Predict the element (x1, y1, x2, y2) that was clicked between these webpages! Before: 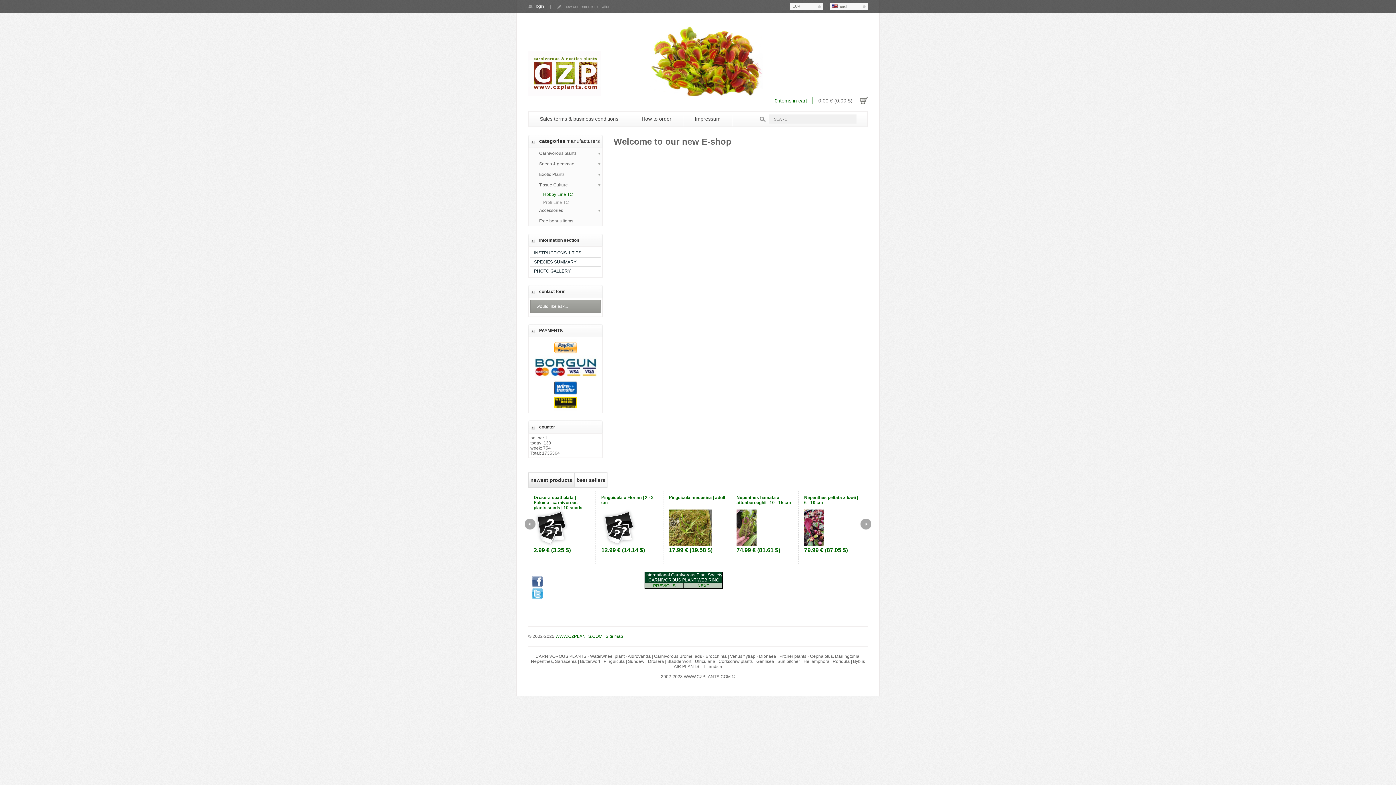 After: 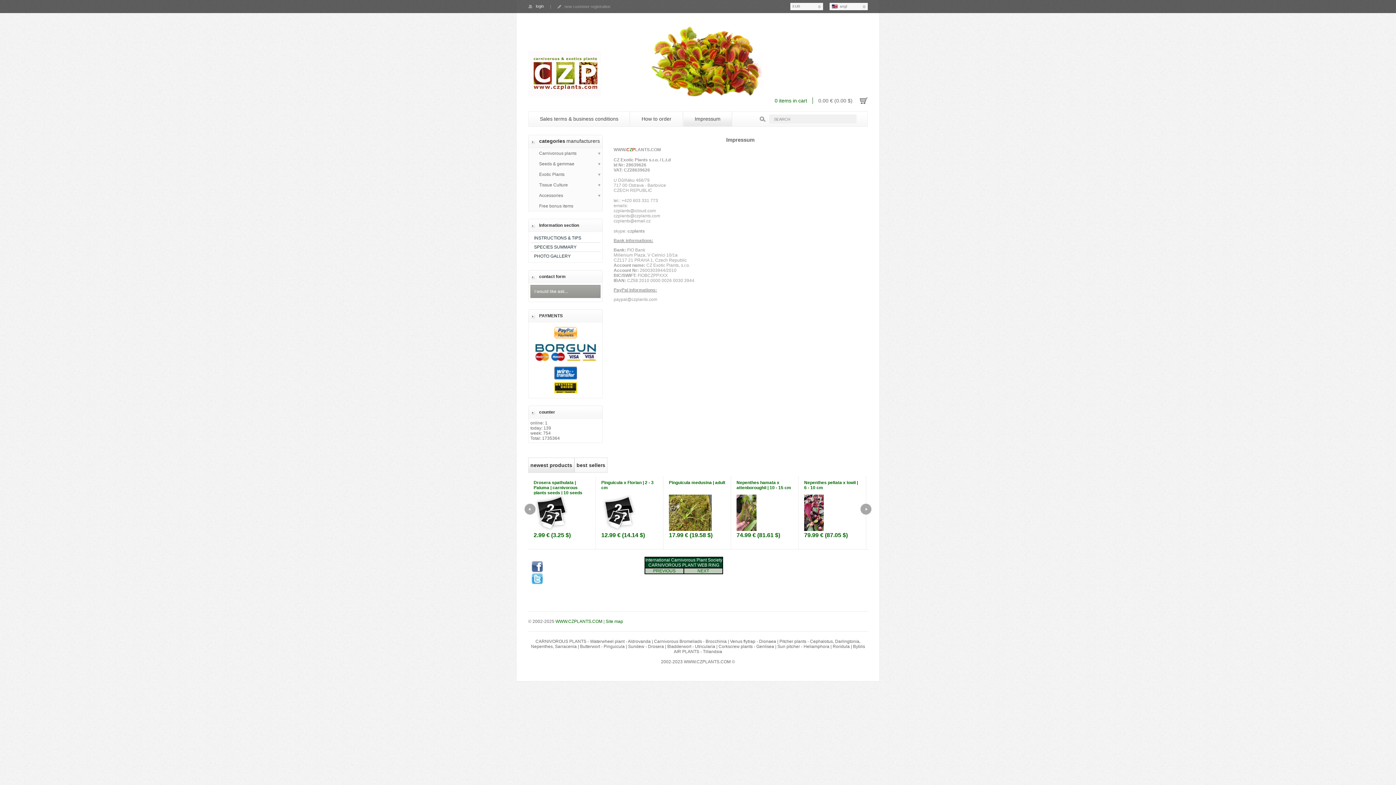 Action: label: Impressum bbox: (683, 111, 732, 126)